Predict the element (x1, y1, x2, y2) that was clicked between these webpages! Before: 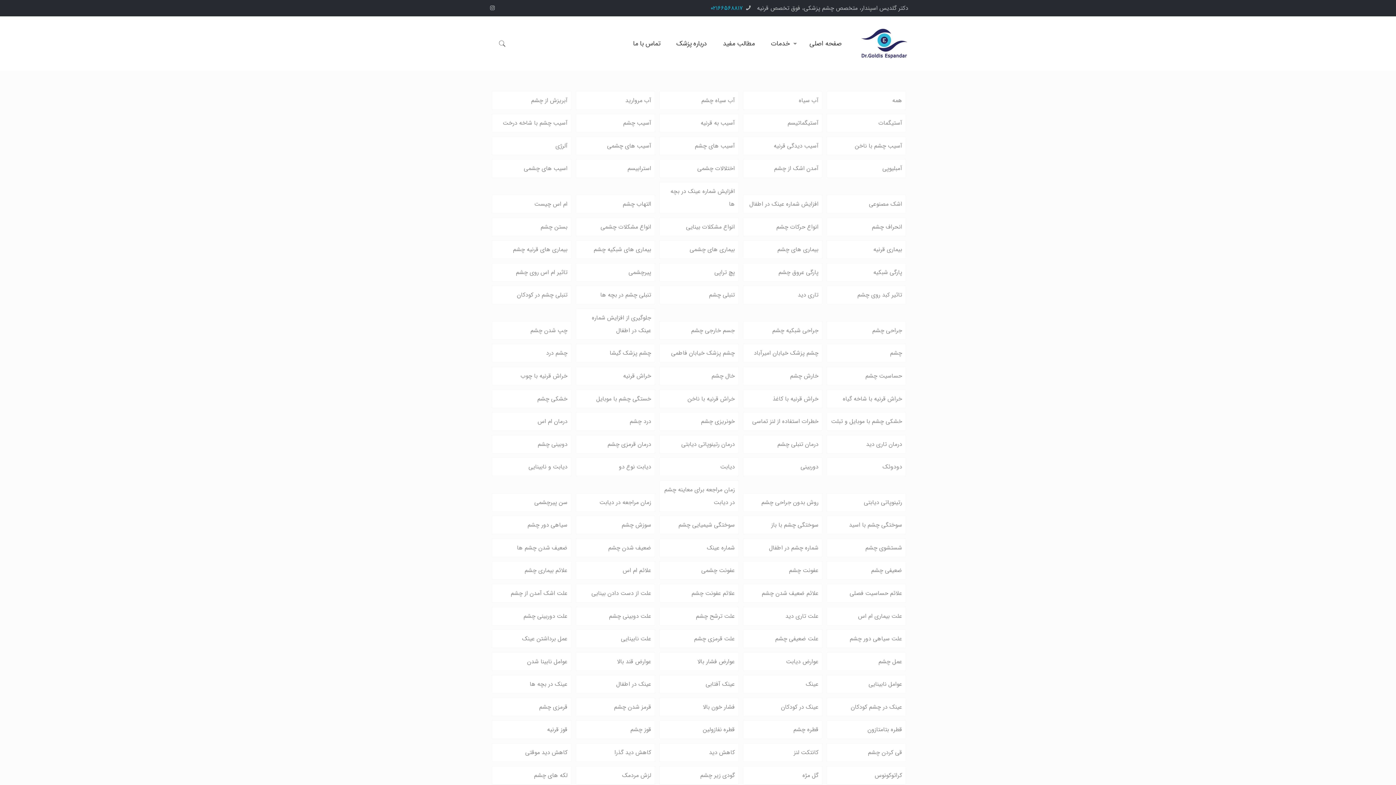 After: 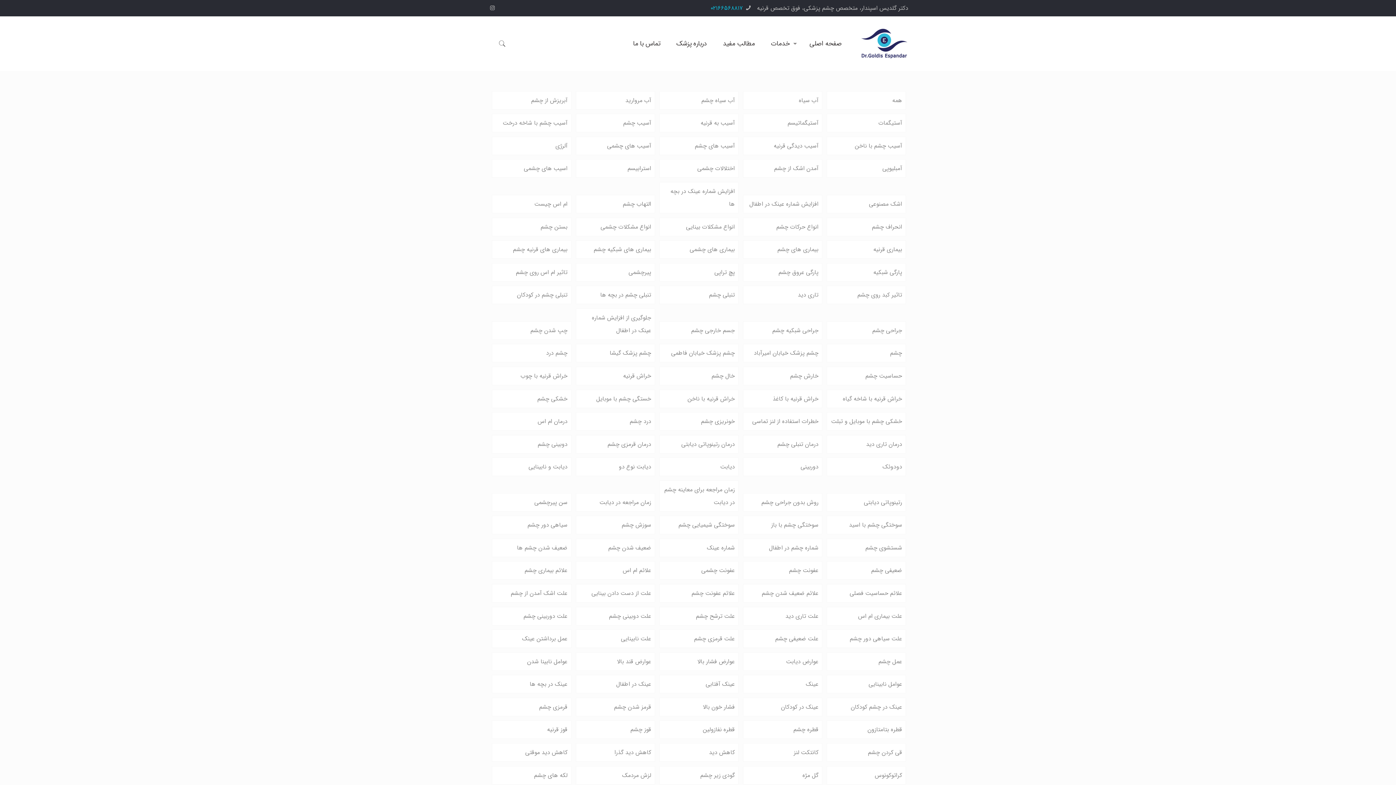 Action: bbox: (659, 629, 738, 648) label: علت قرمزی چشم